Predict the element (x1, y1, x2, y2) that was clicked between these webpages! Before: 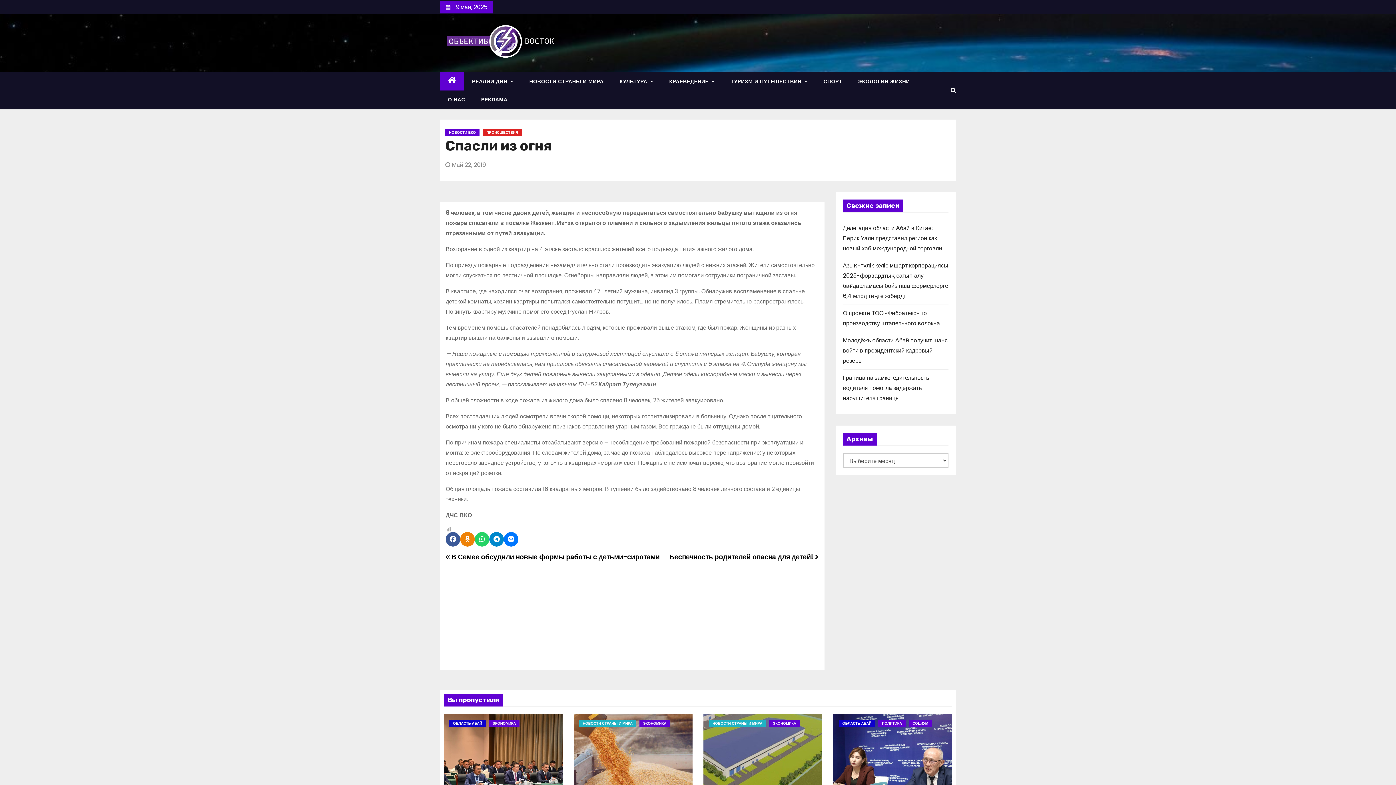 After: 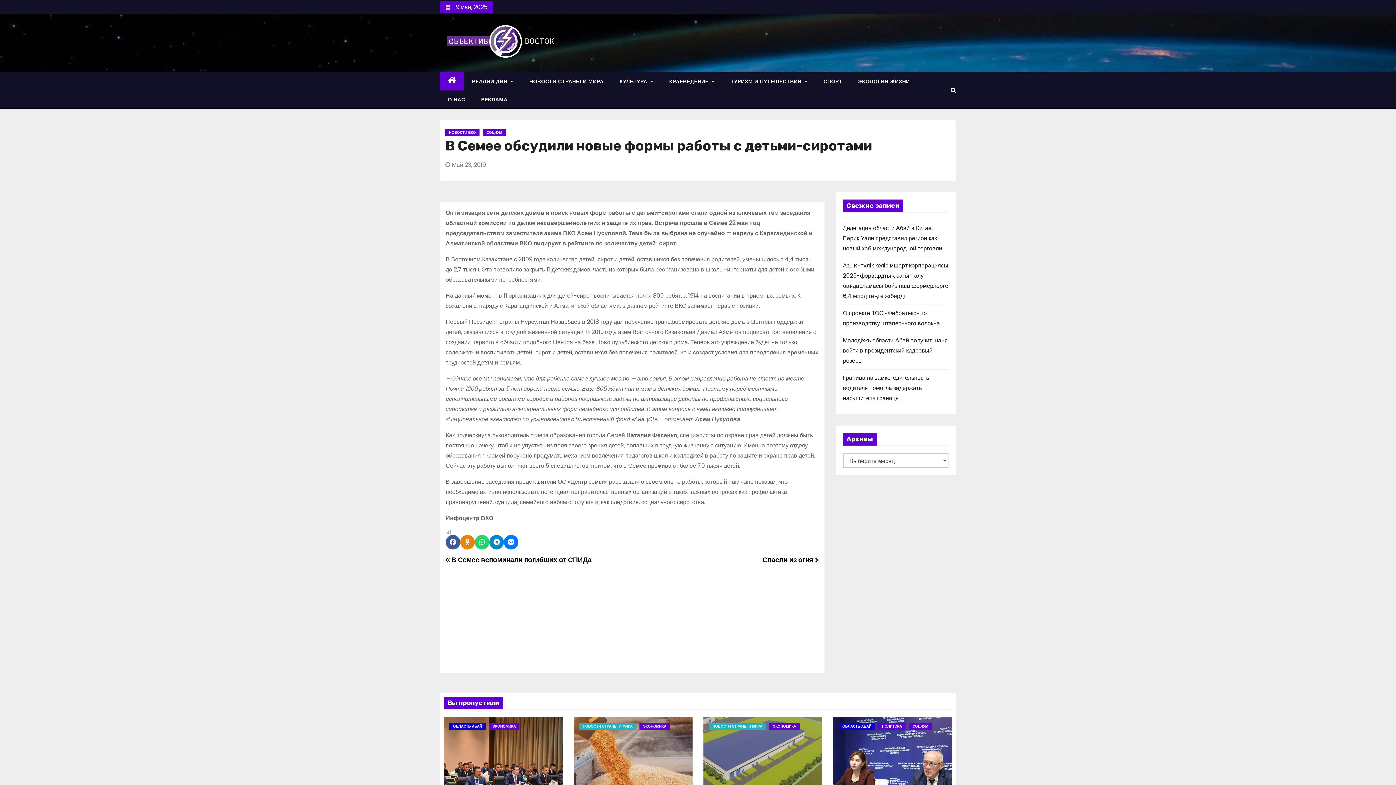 Action: bbox: (445, 552, 659, 562) label:  В Семее обсудили новые формы работы с детьми-сиротами